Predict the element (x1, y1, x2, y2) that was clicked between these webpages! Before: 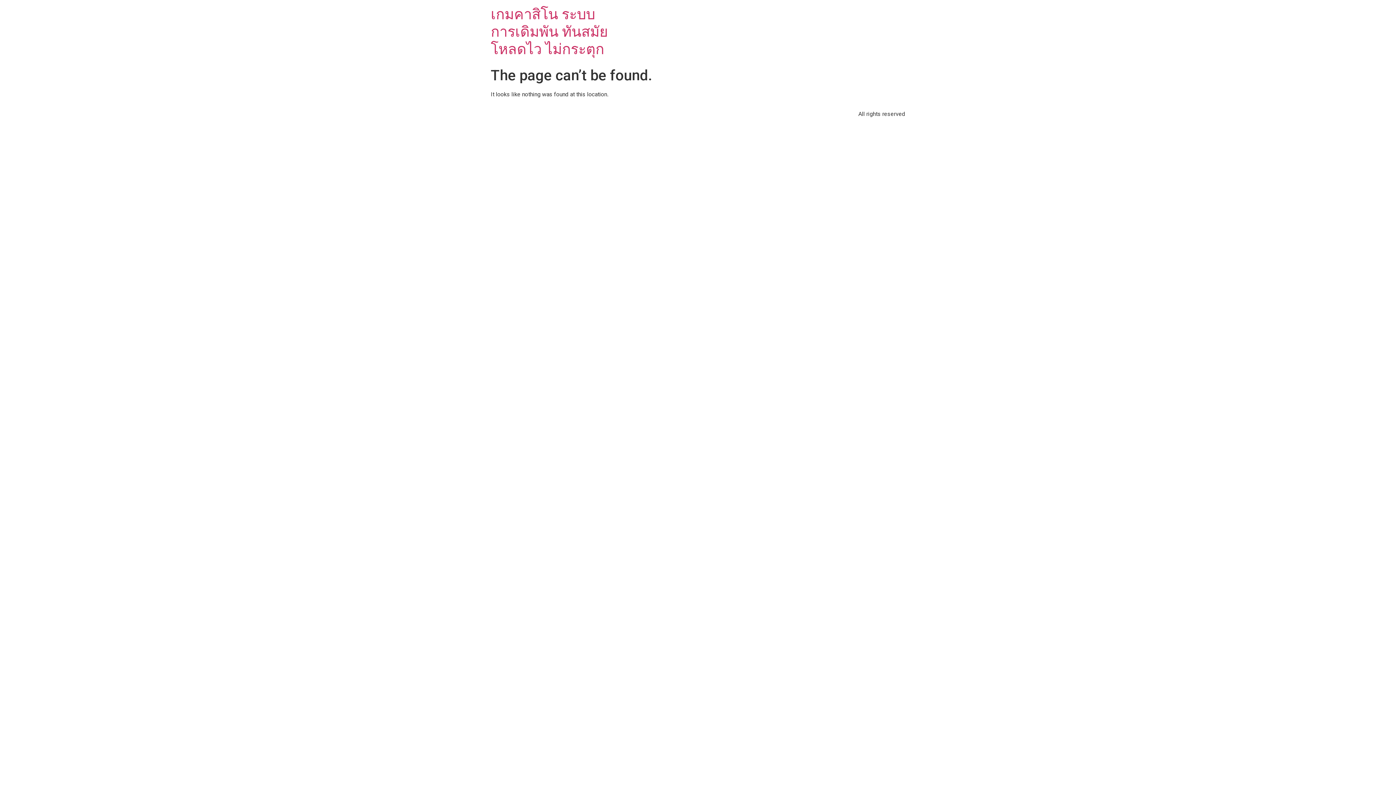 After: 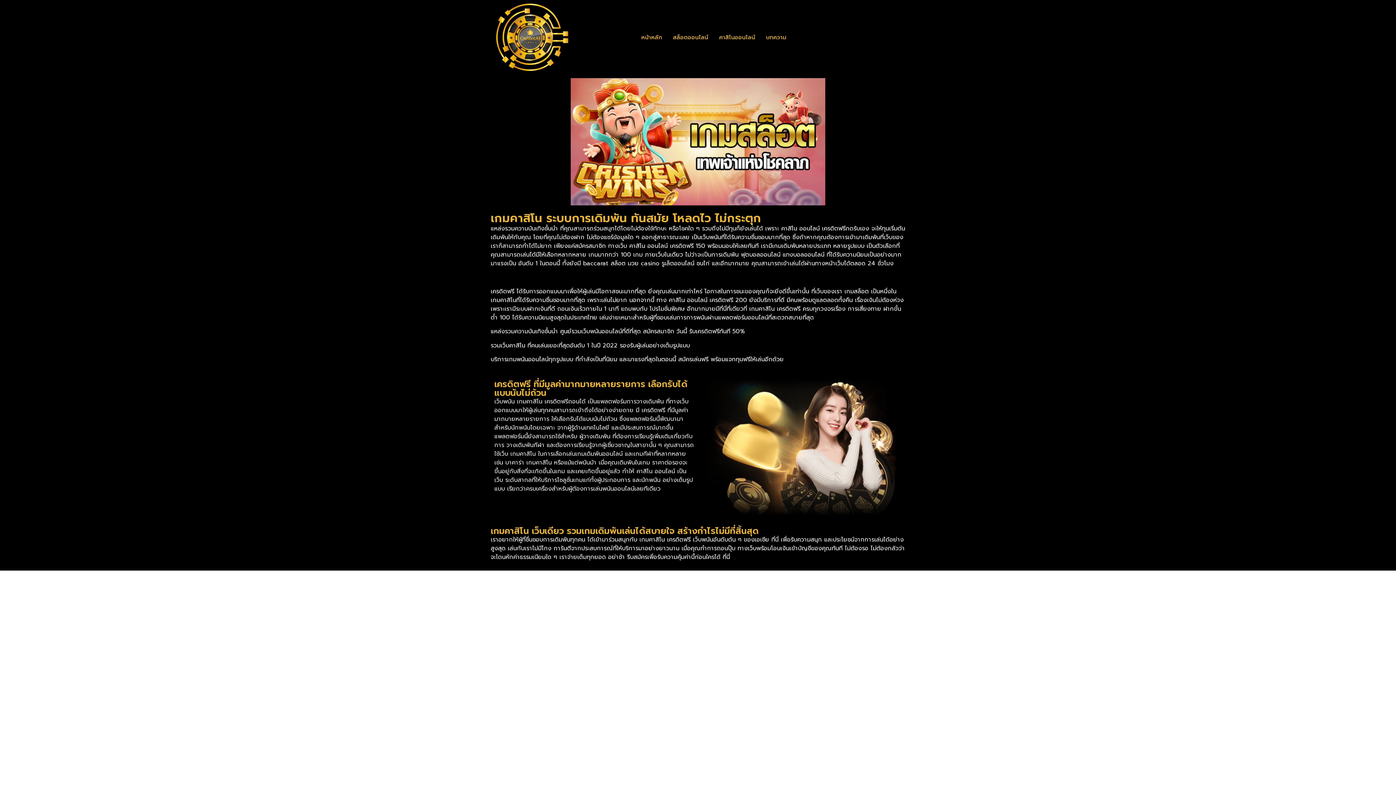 Action: label: เกมคาสิโน ระบบการเดิมพัน ทันสมัย โหลดไว ไม่กระตุก bbox: (490, 5, 608, 57)